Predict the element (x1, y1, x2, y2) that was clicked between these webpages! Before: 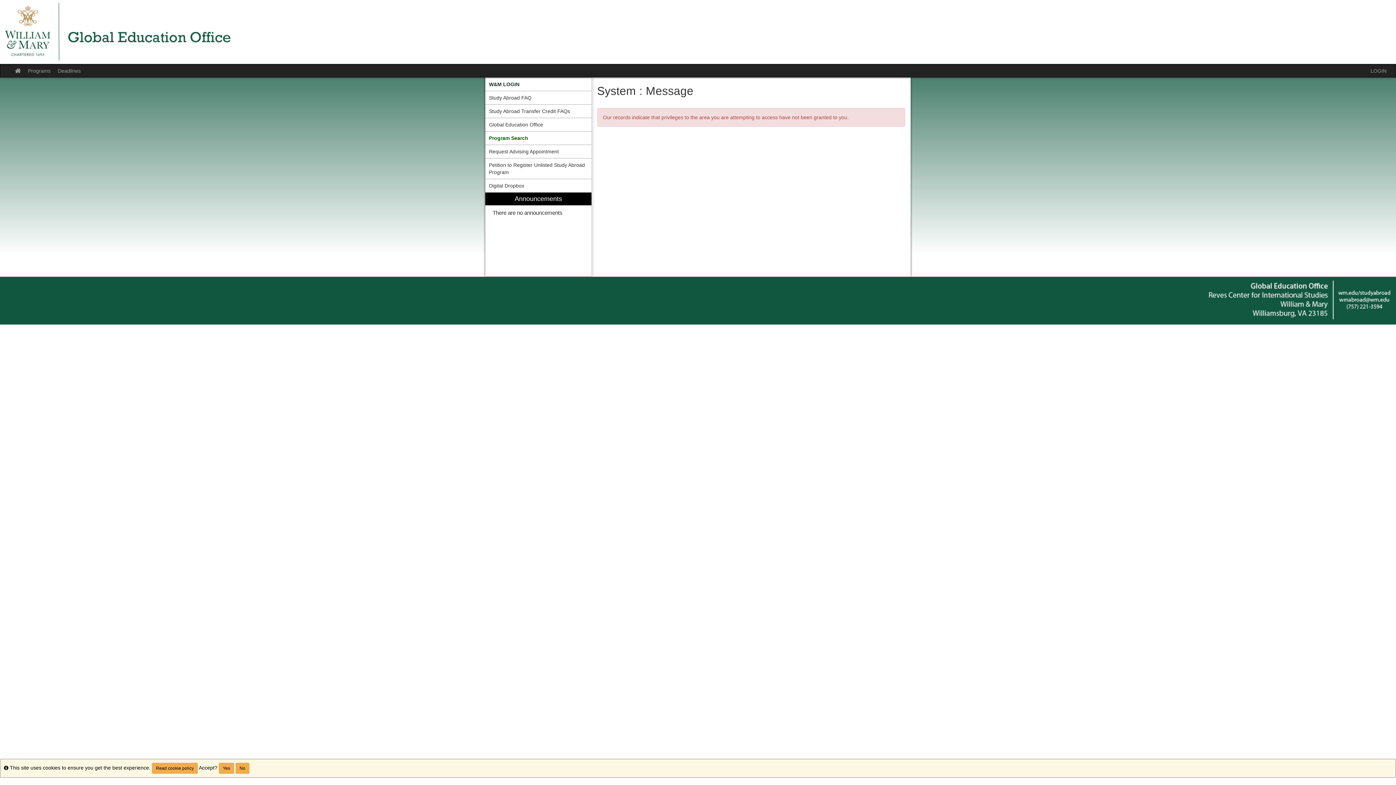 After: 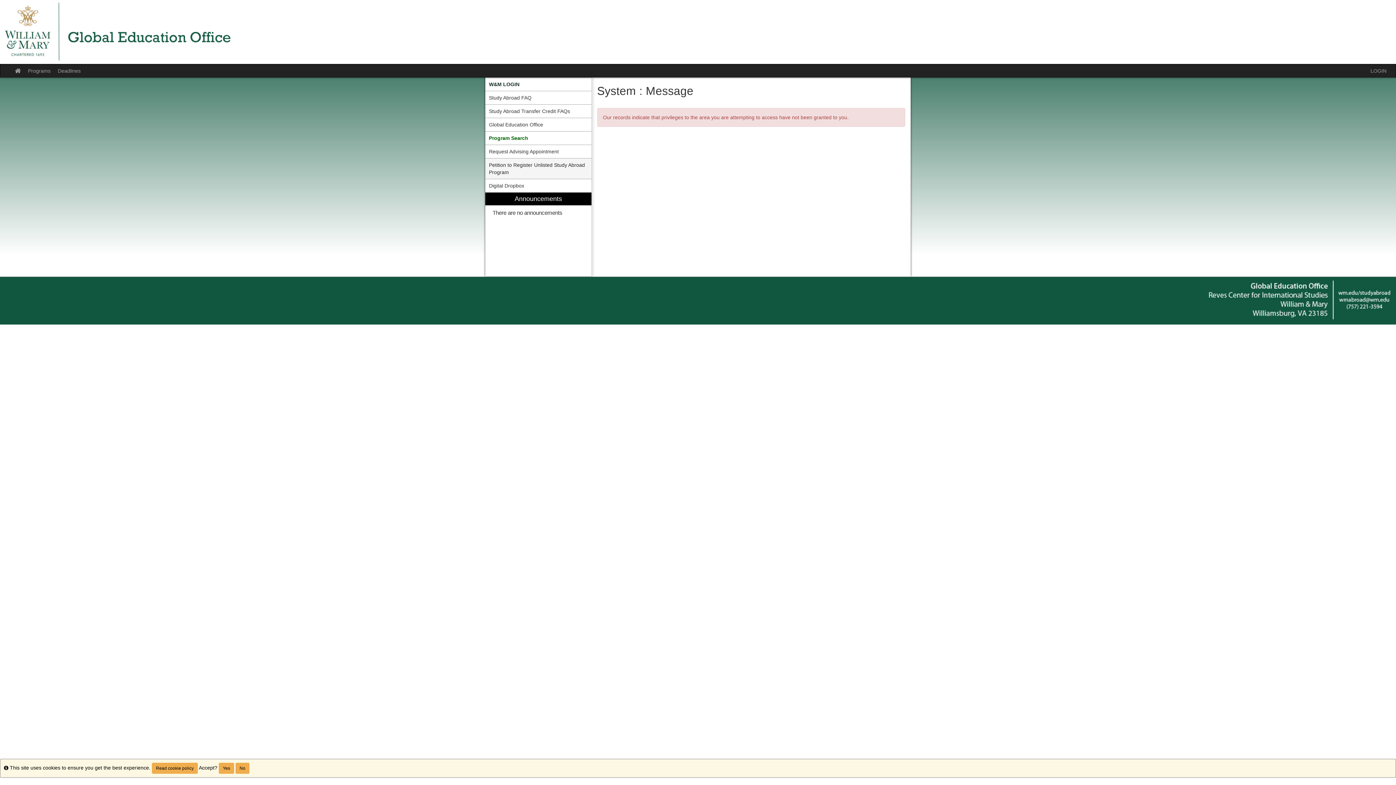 Action: bbox: (485, 158, 591, 178) label: Petition to Register Unlisted Study Abroad Program